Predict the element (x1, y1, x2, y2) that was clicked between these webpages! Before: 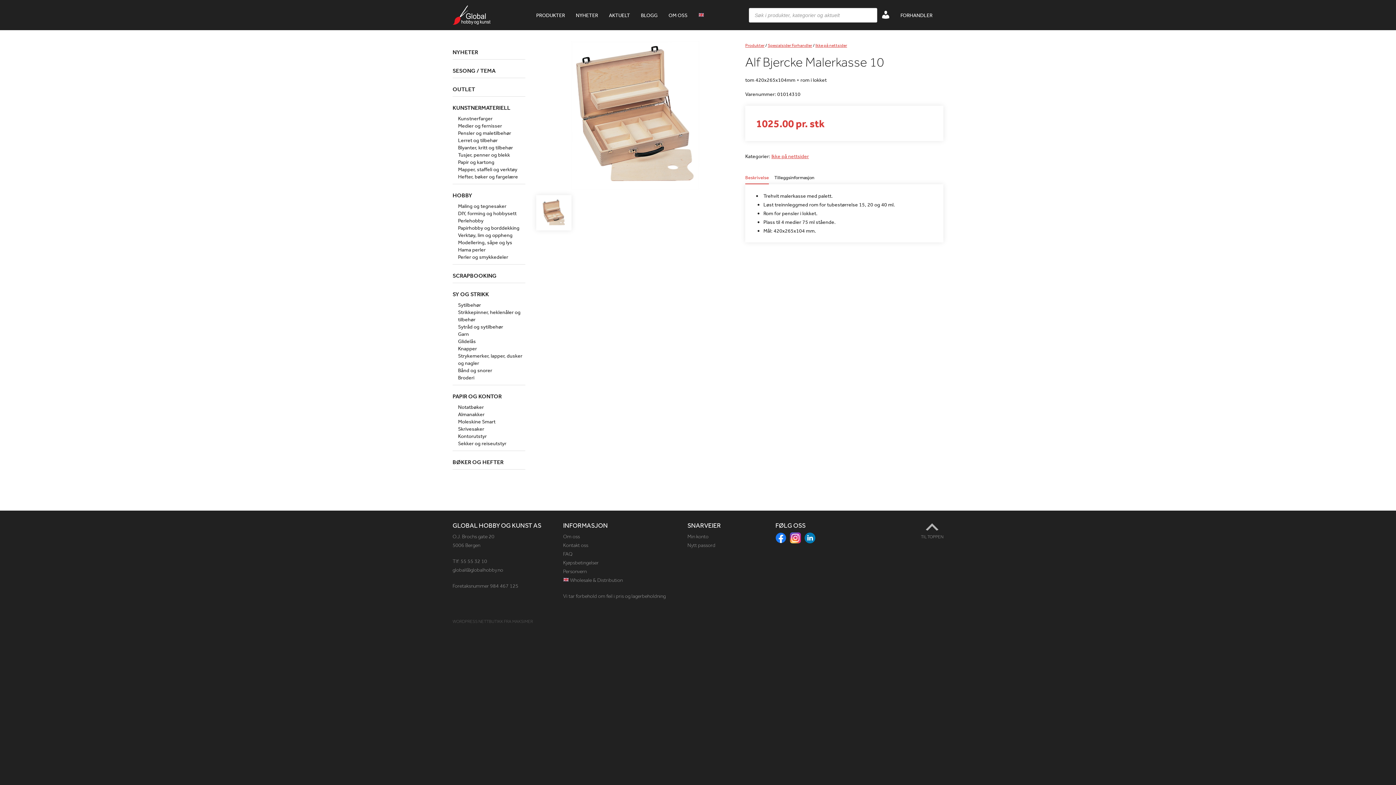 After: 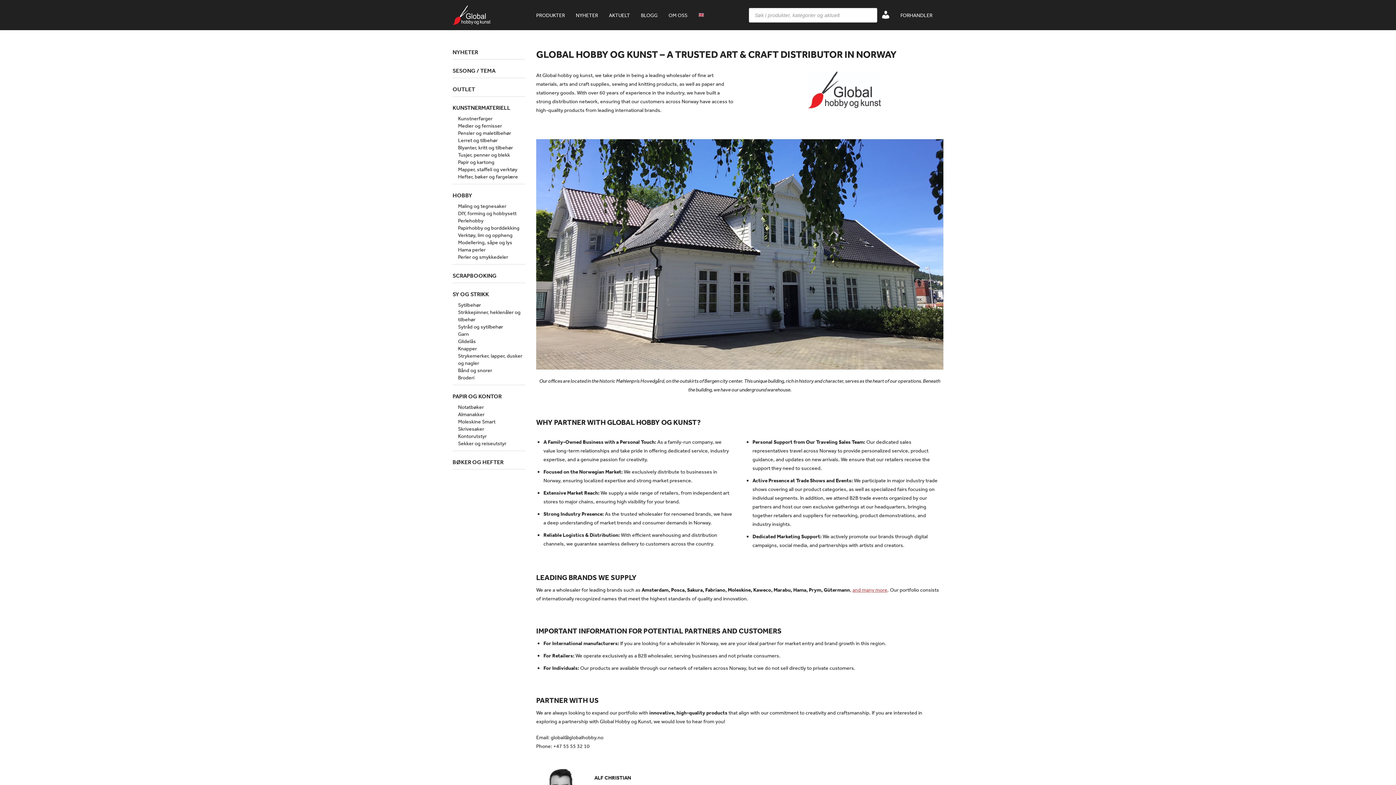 Action: label:  Wholesale & Distribution bbox: (563, 577, 622, 583)